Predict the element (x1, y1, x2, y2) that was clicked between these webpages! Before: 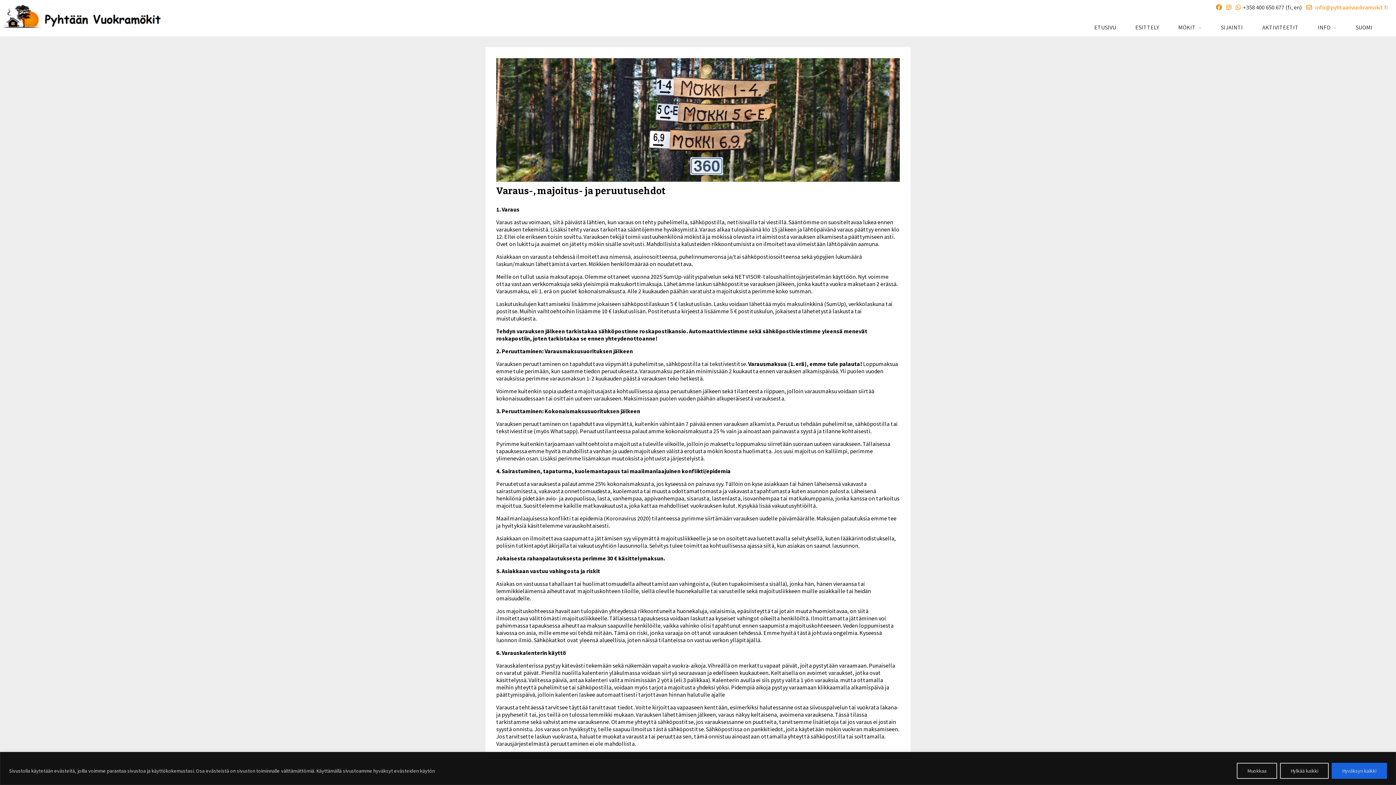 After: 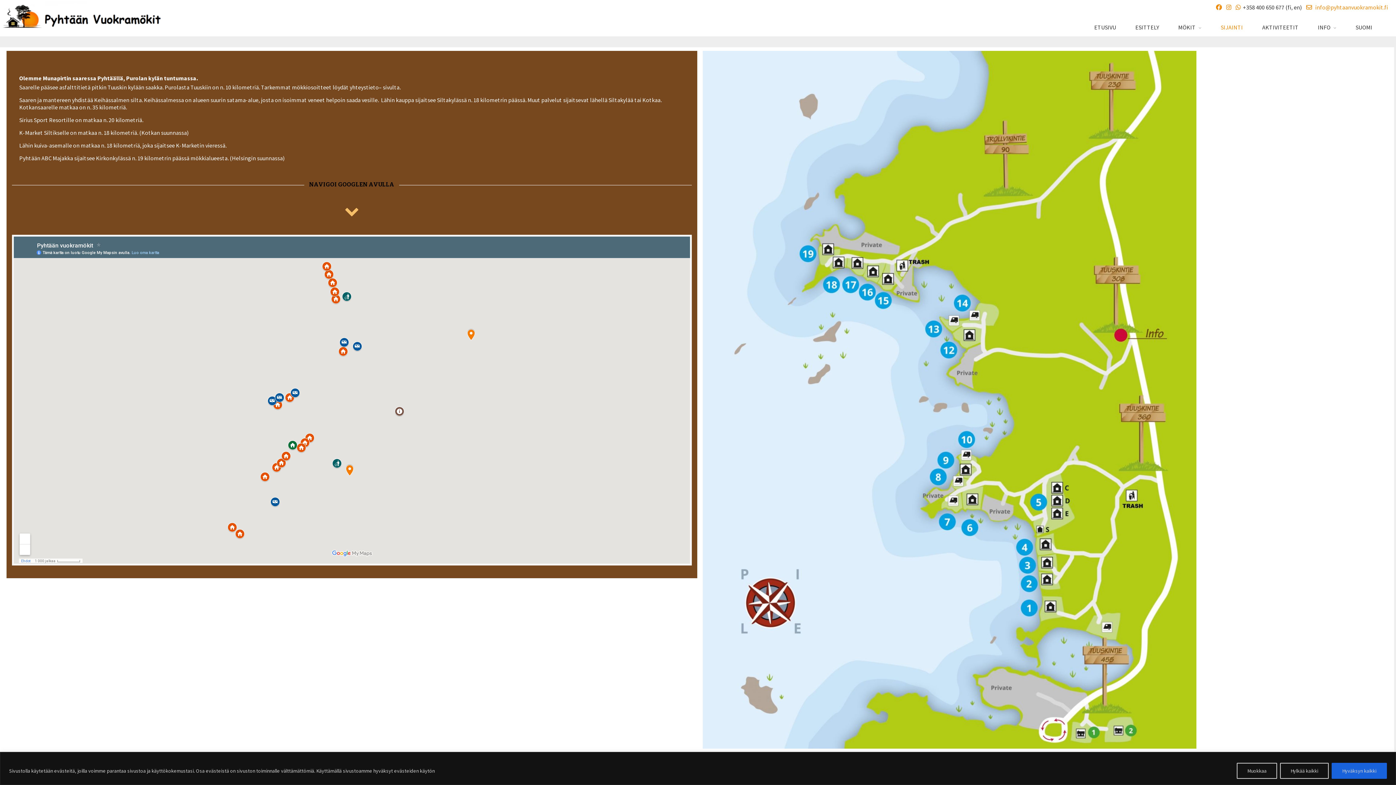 Action: bbox: (1221, 23, 1243, 30) label: SIJAINTI